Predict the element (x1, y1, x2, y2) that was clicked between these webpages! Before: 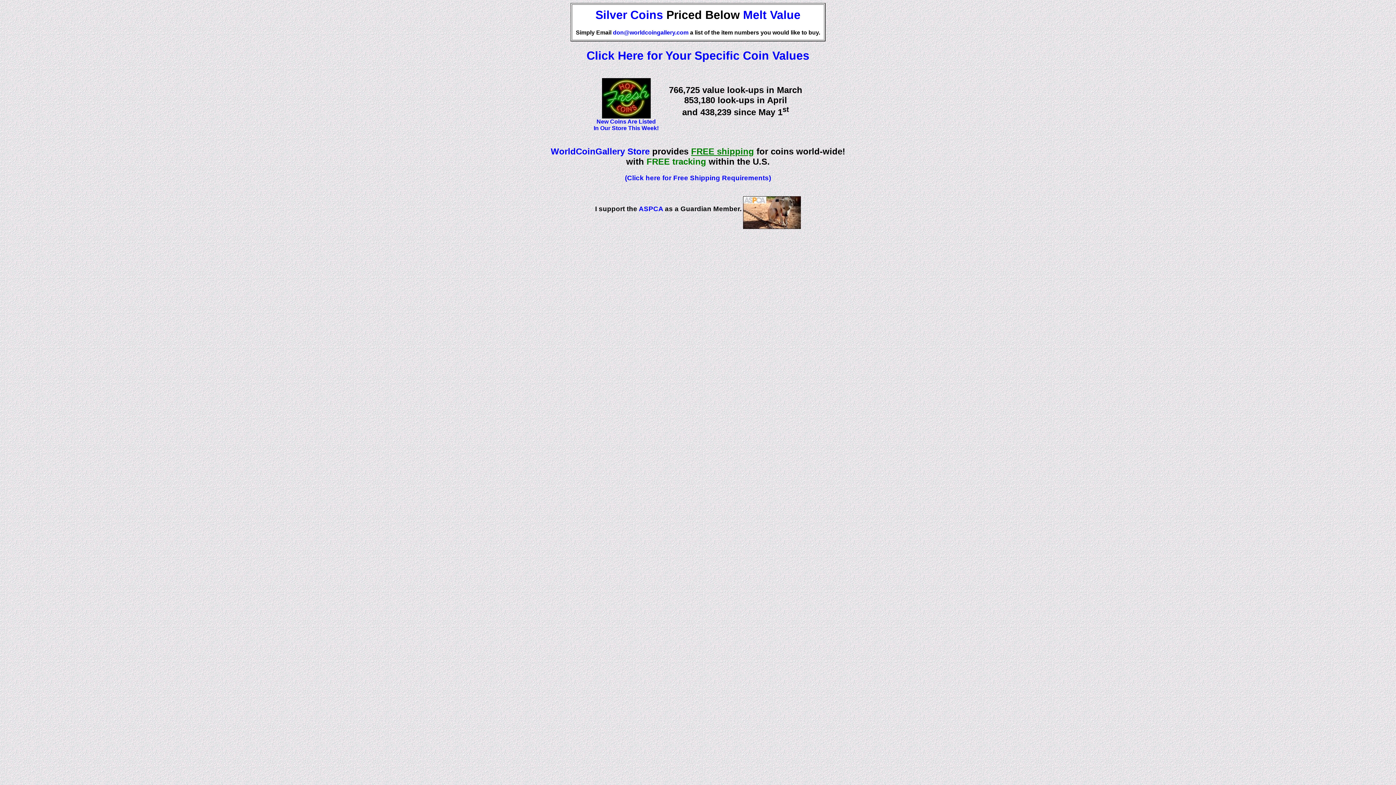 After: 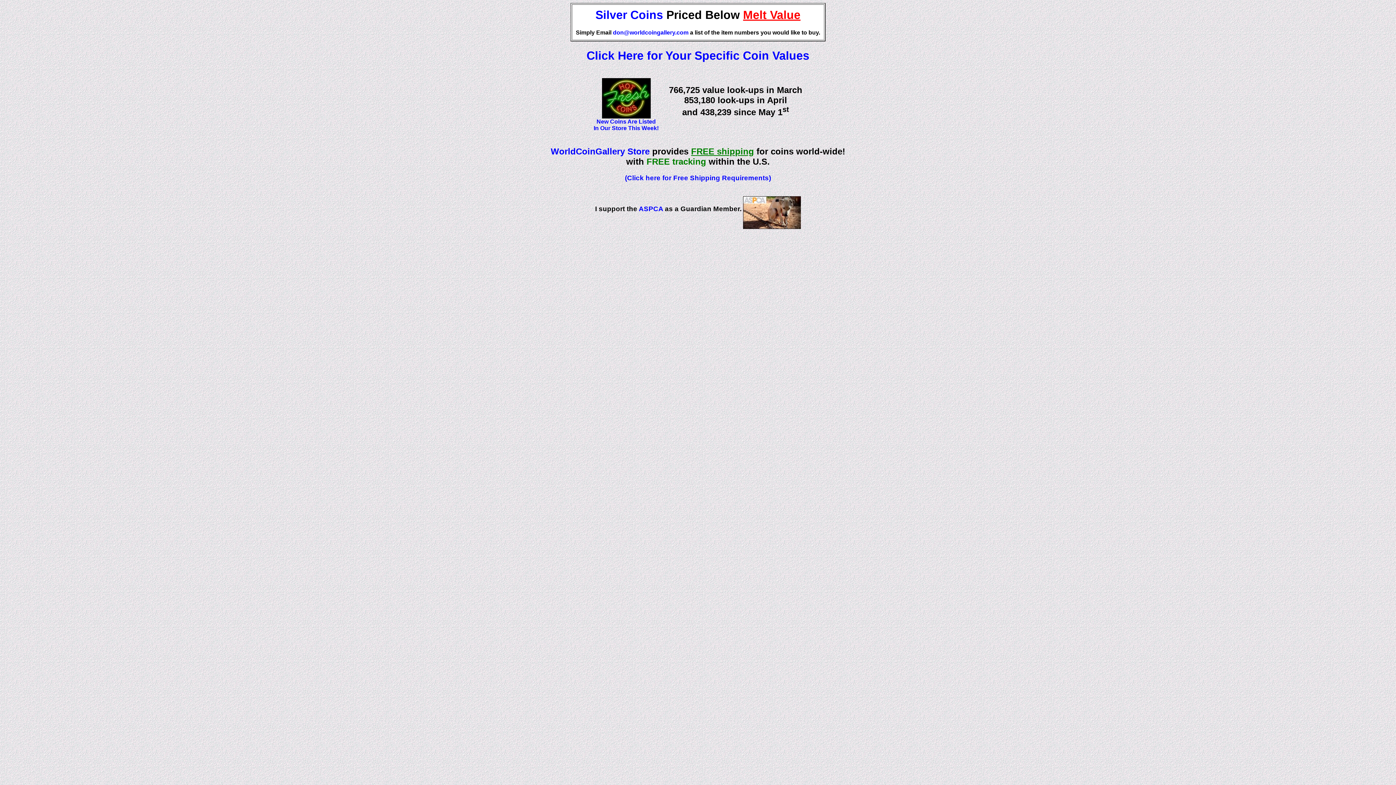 Action: label: Melt Value bbox: (743, 8, 800, 21)